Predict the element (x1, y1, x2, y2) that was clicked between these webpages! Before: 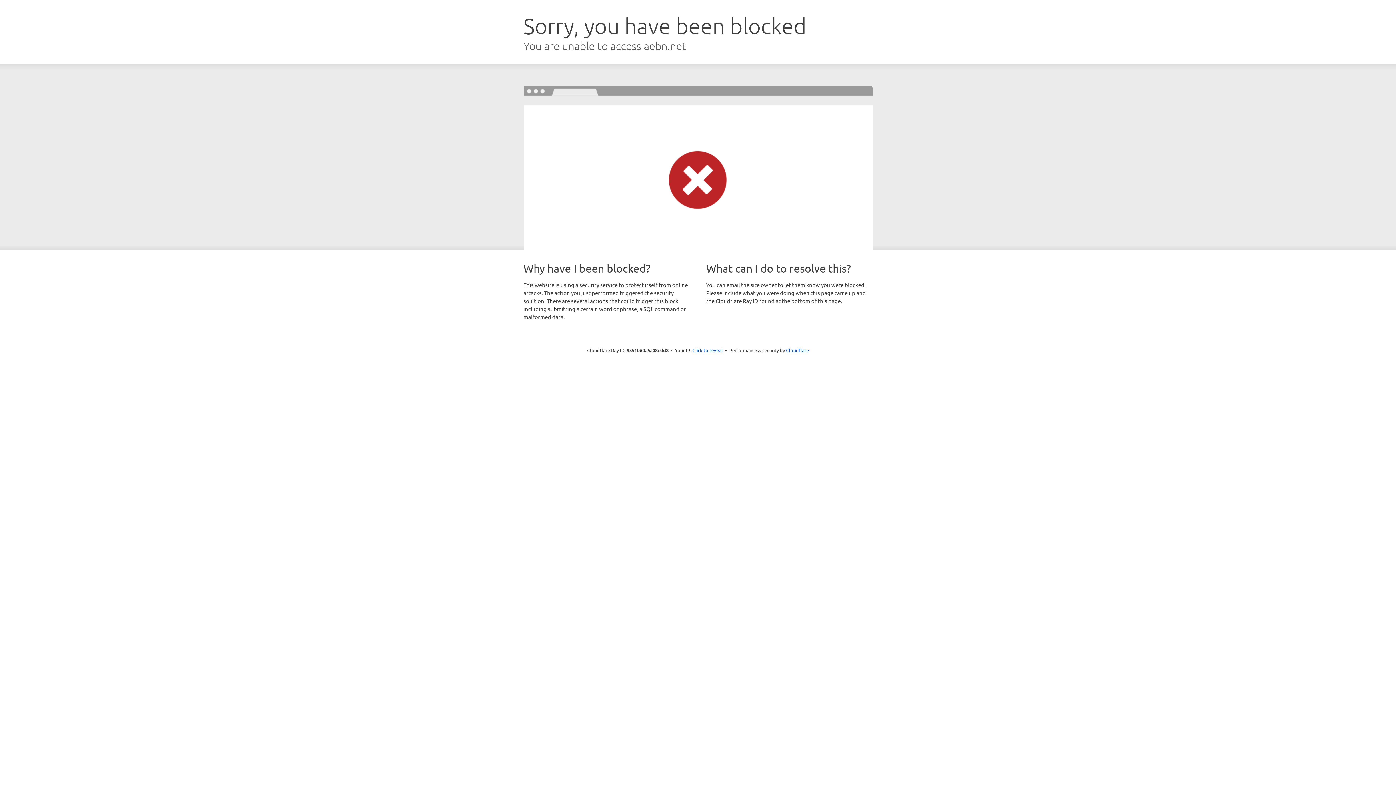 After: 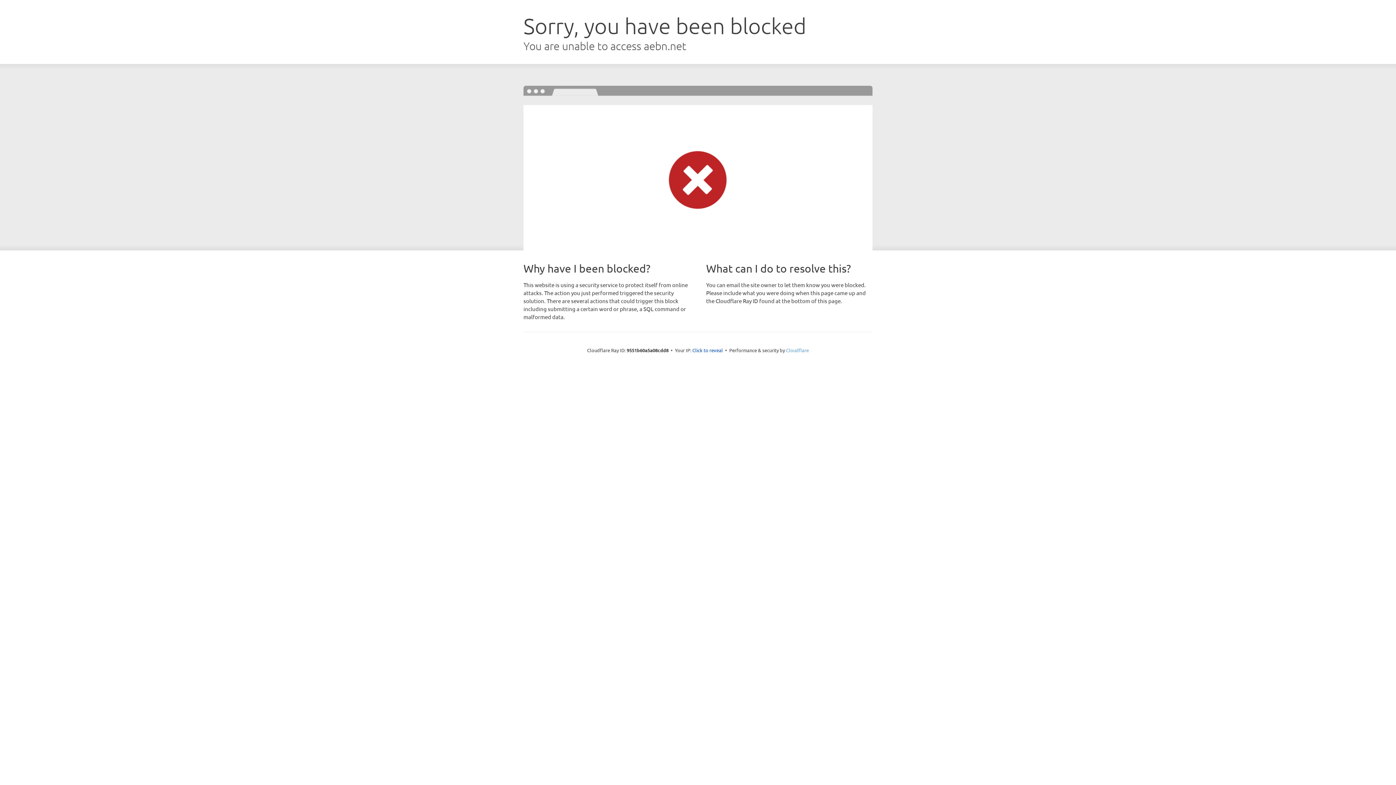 Action: bbox: (786, 347, 809, 353) label: Cloudflare